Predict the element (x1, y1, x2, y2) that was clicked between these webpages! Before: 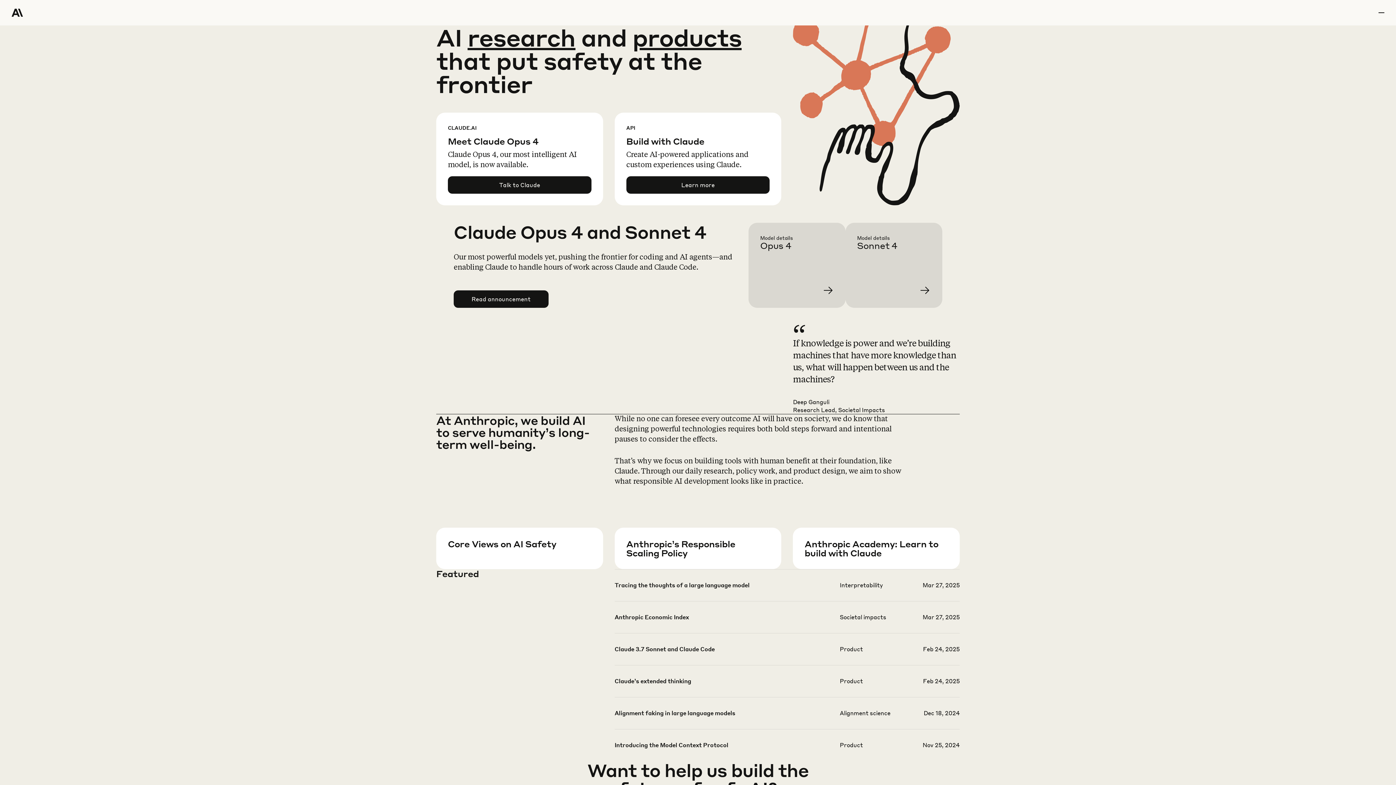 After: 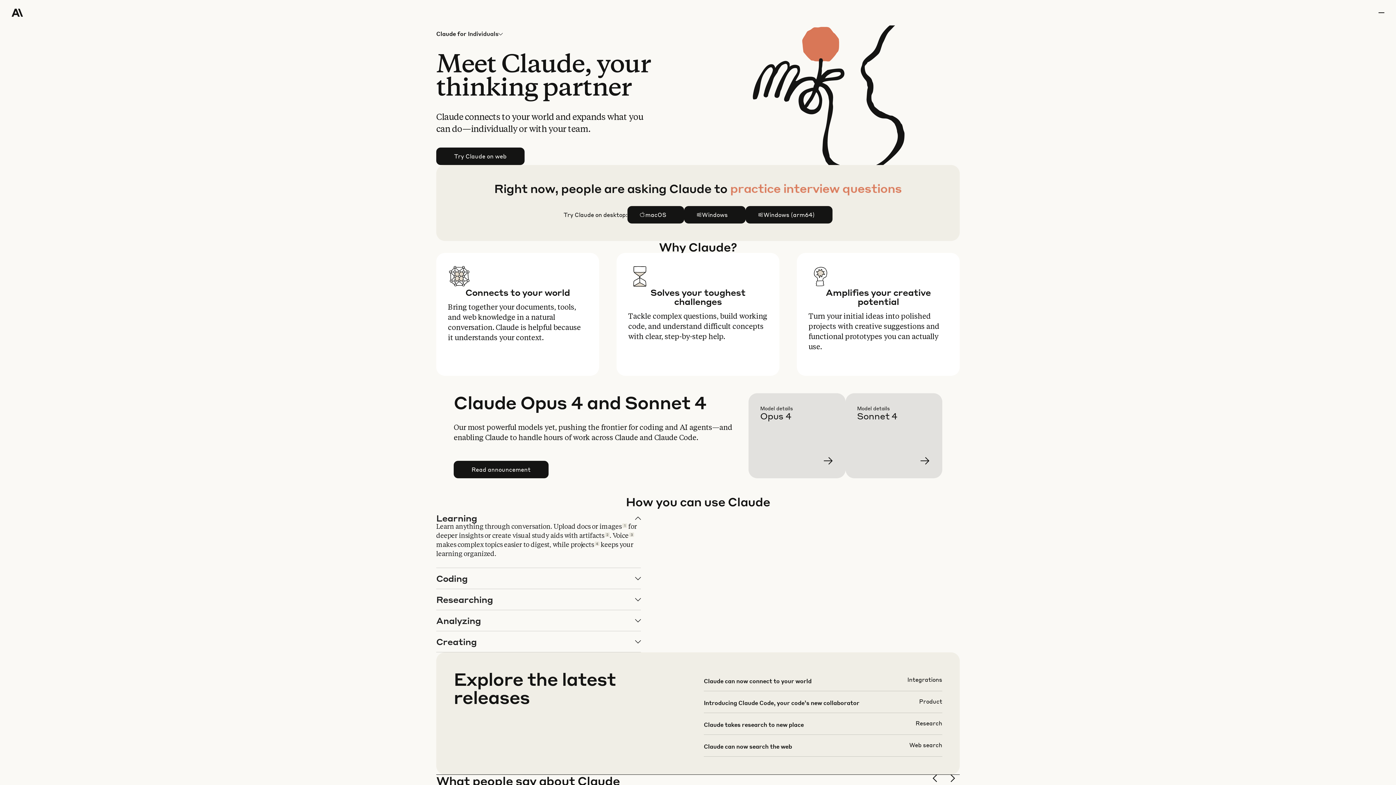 Action: bbox: (632, 22, 741, 52) label: products